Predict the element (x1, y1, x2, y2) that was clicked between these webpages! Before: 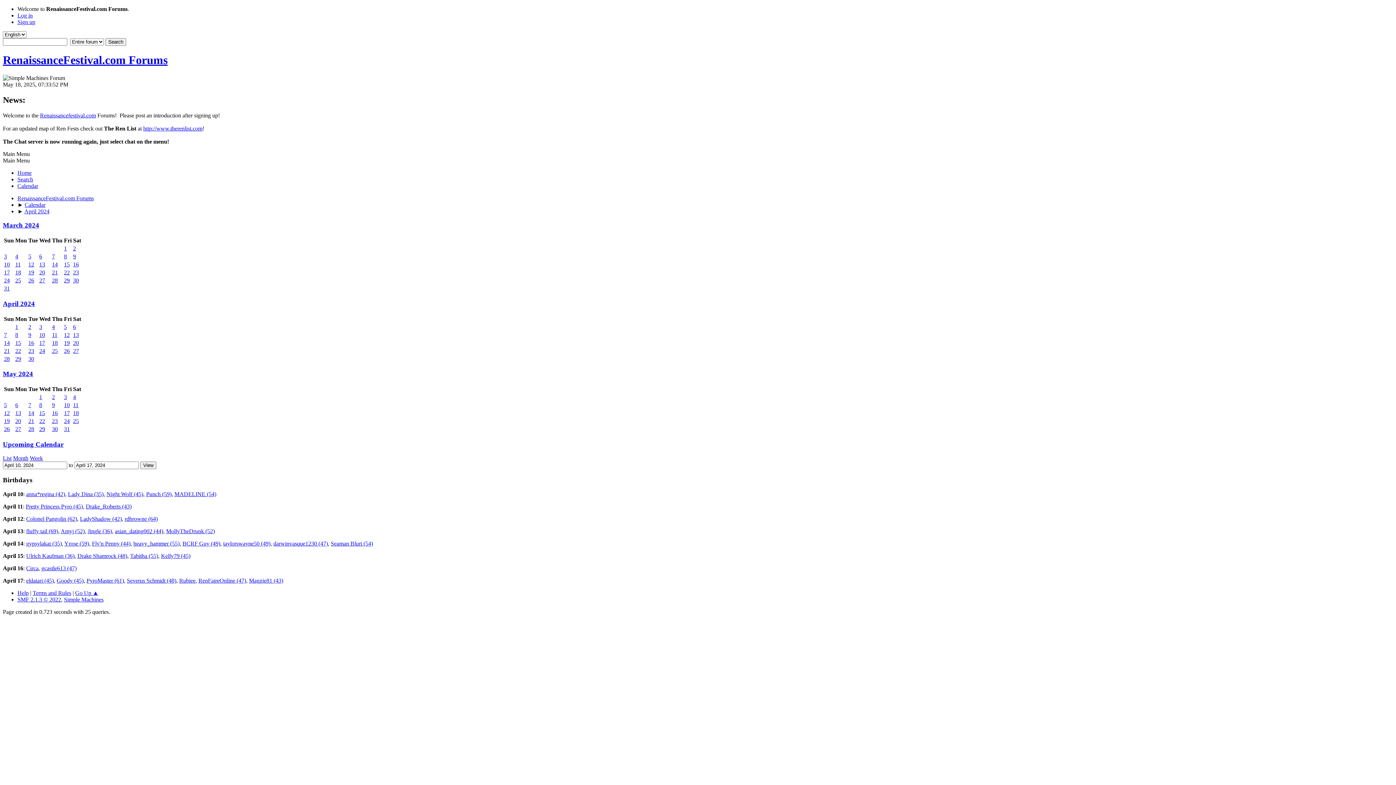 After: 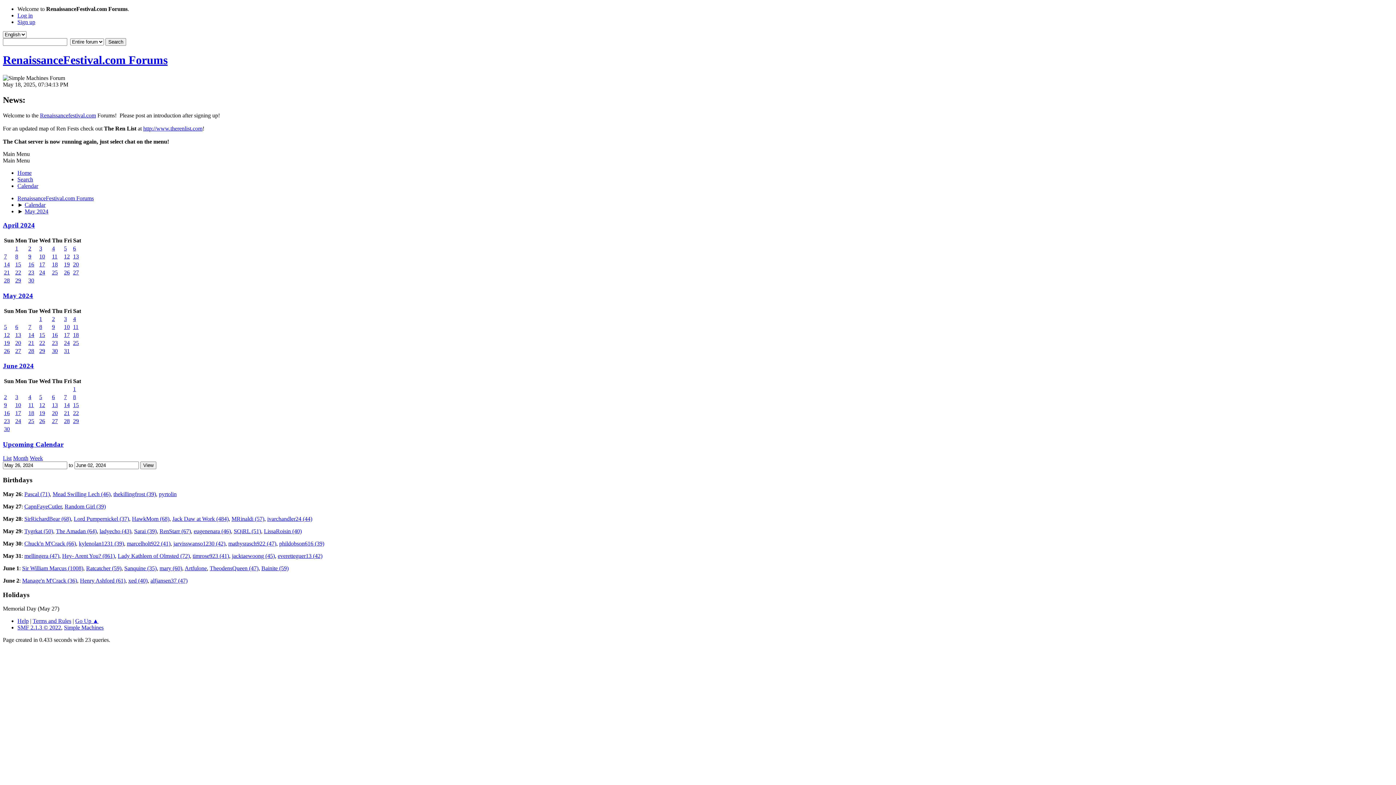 Action: bbox: (4, 426, 9, 432) label: 26